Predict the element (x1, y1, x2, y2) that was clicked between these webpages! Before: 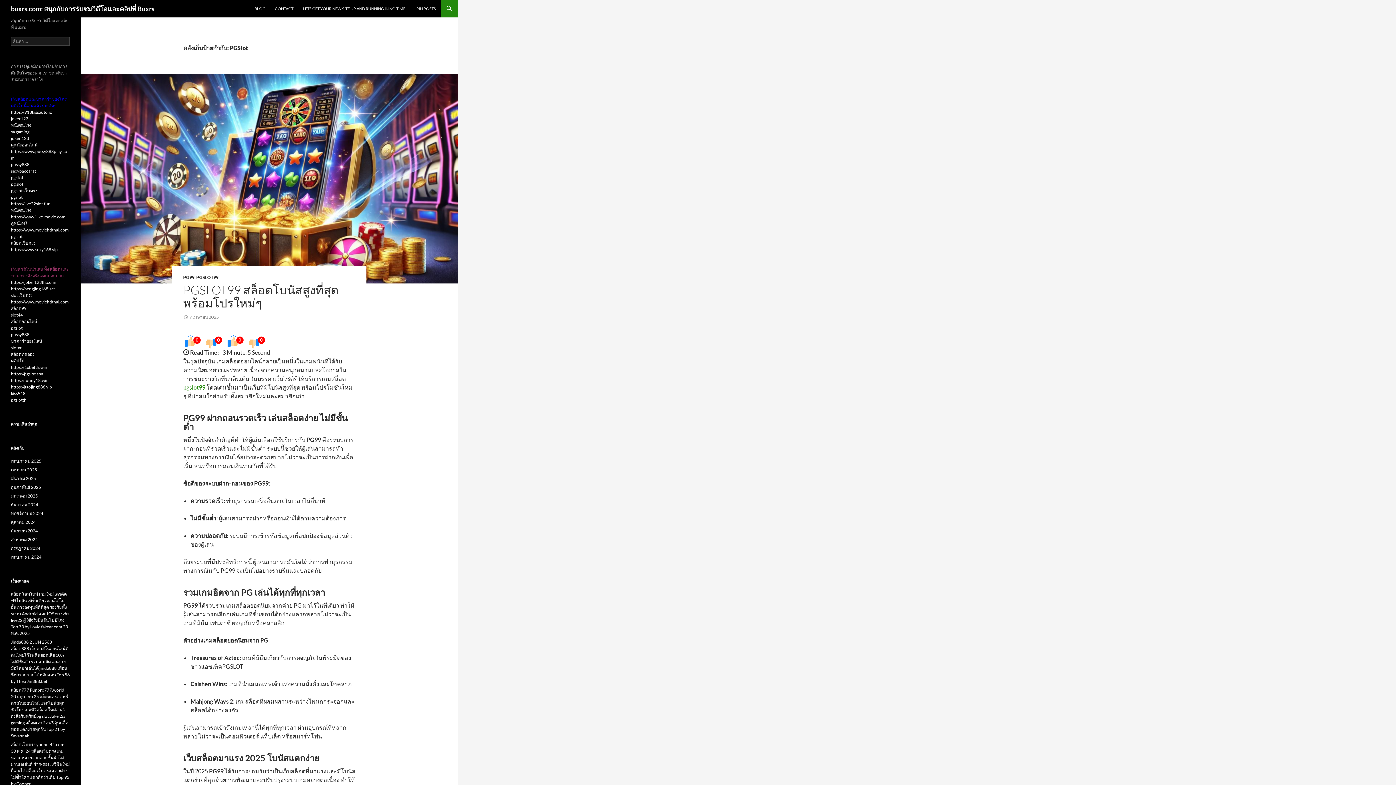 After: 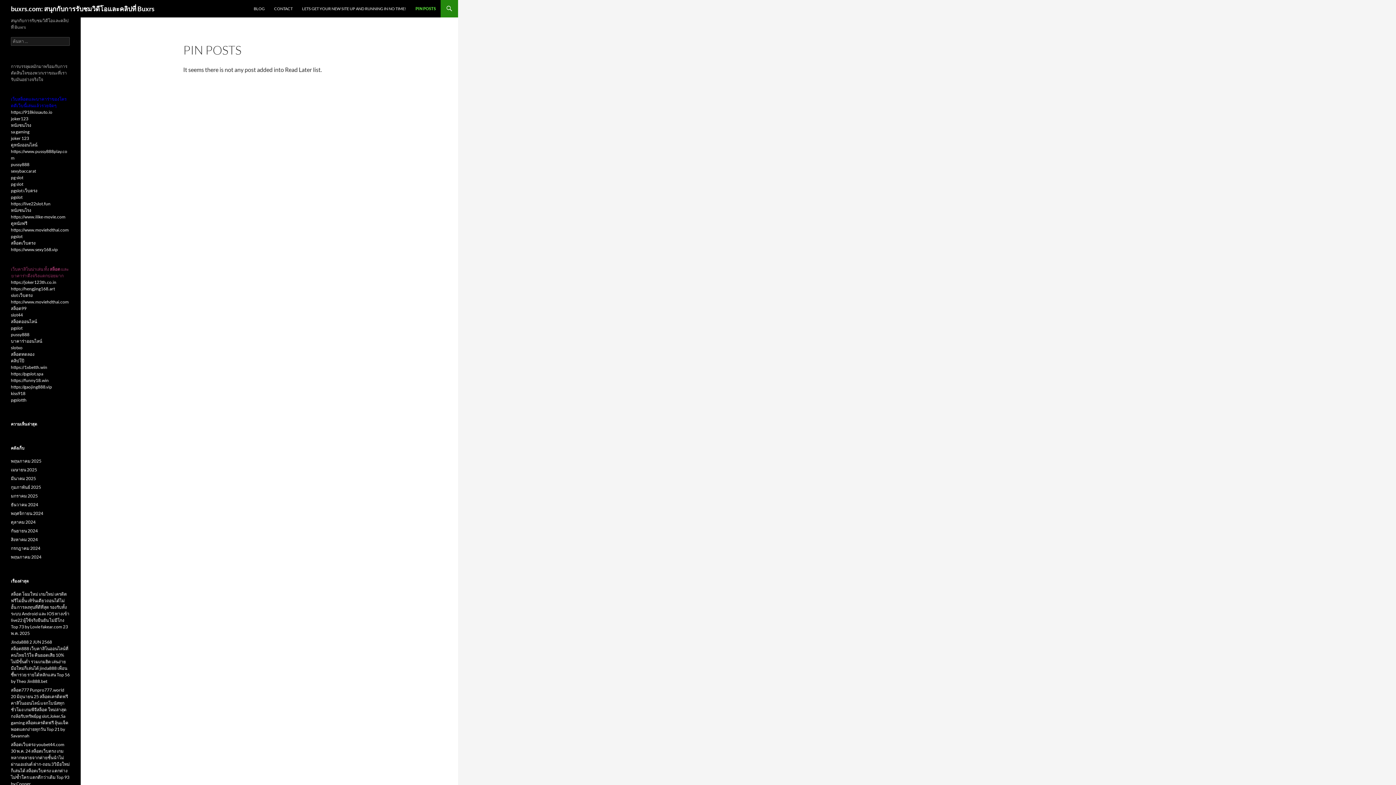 Action: bbox: (412, 0, 440, 17) label: PIN POSTS